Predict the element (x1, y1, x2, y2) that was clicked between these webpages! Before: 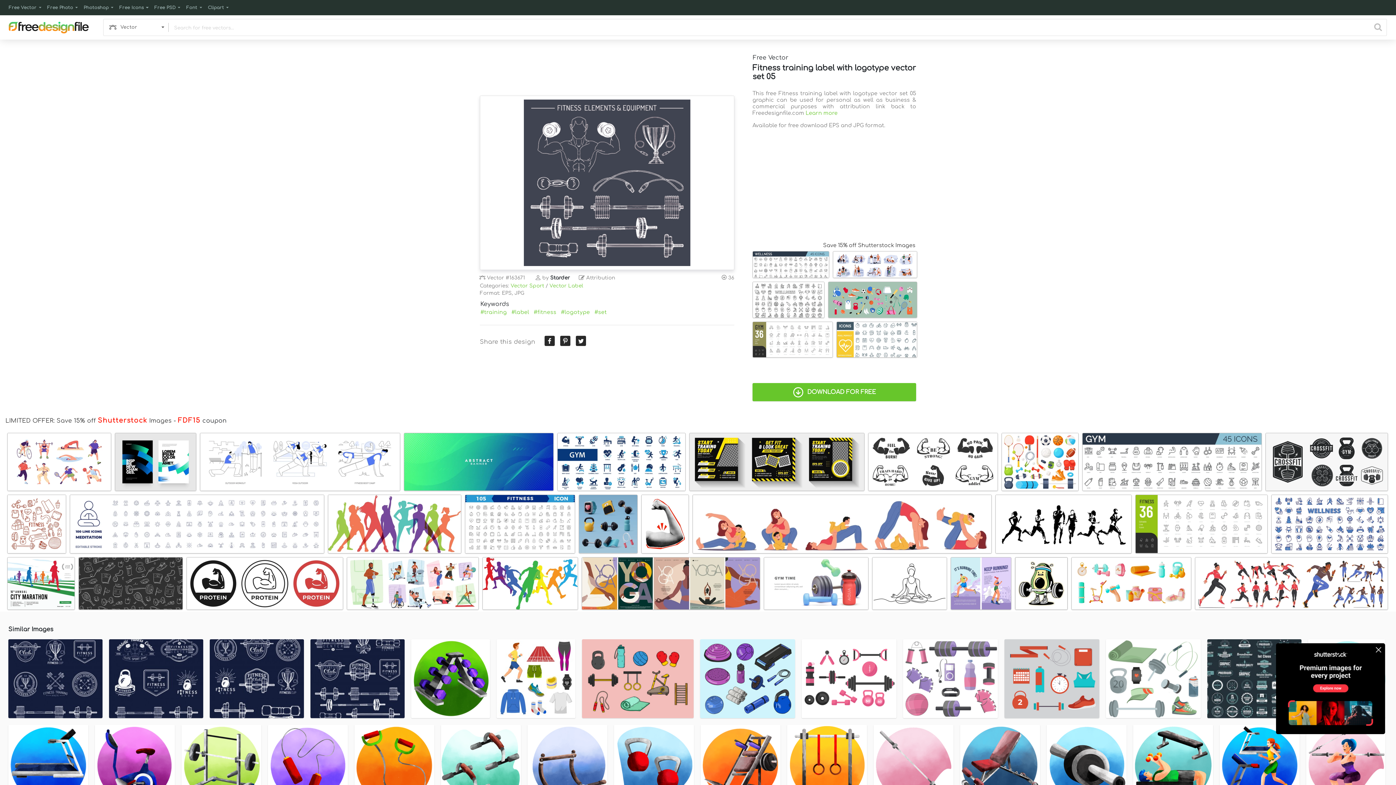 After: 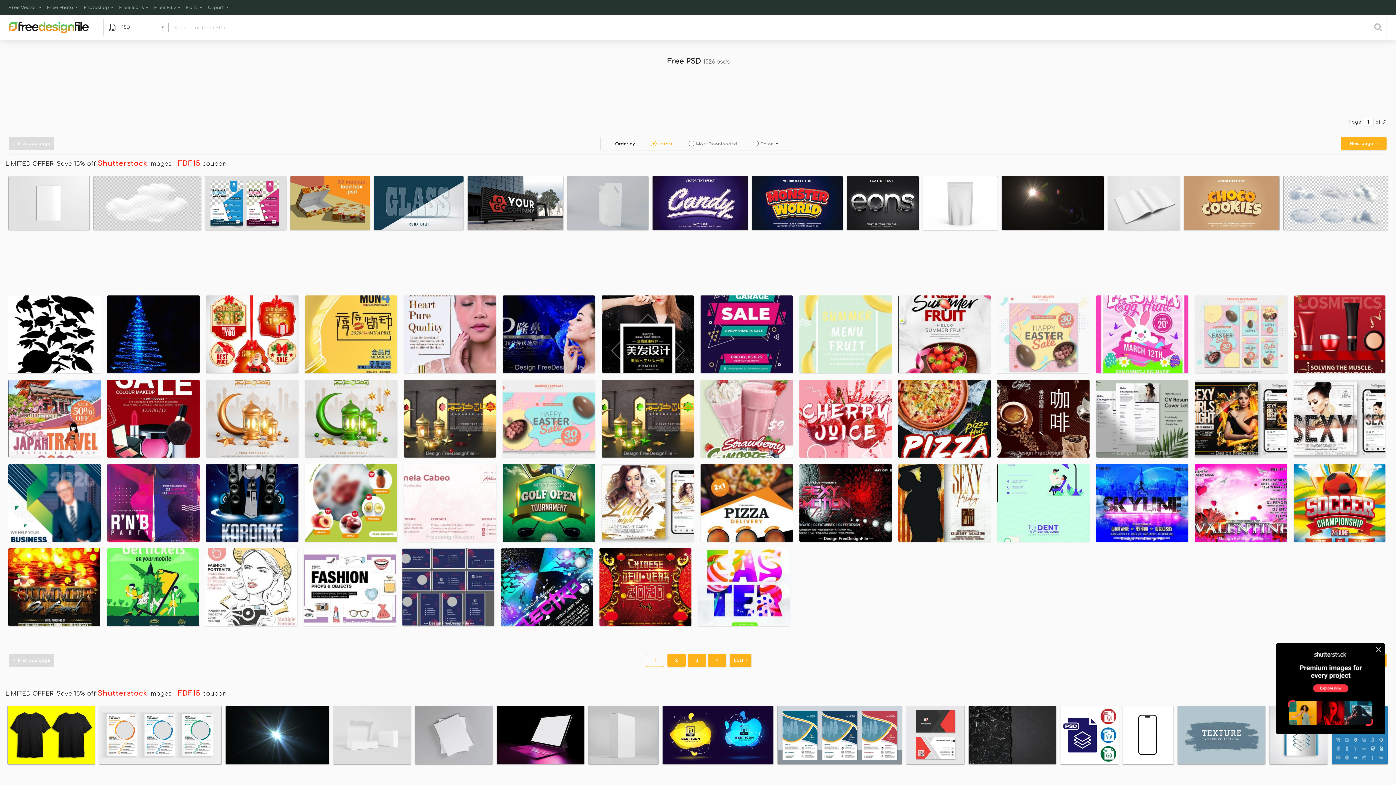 Action: bbox: (151, 0, 183, 15) label: Free PSD